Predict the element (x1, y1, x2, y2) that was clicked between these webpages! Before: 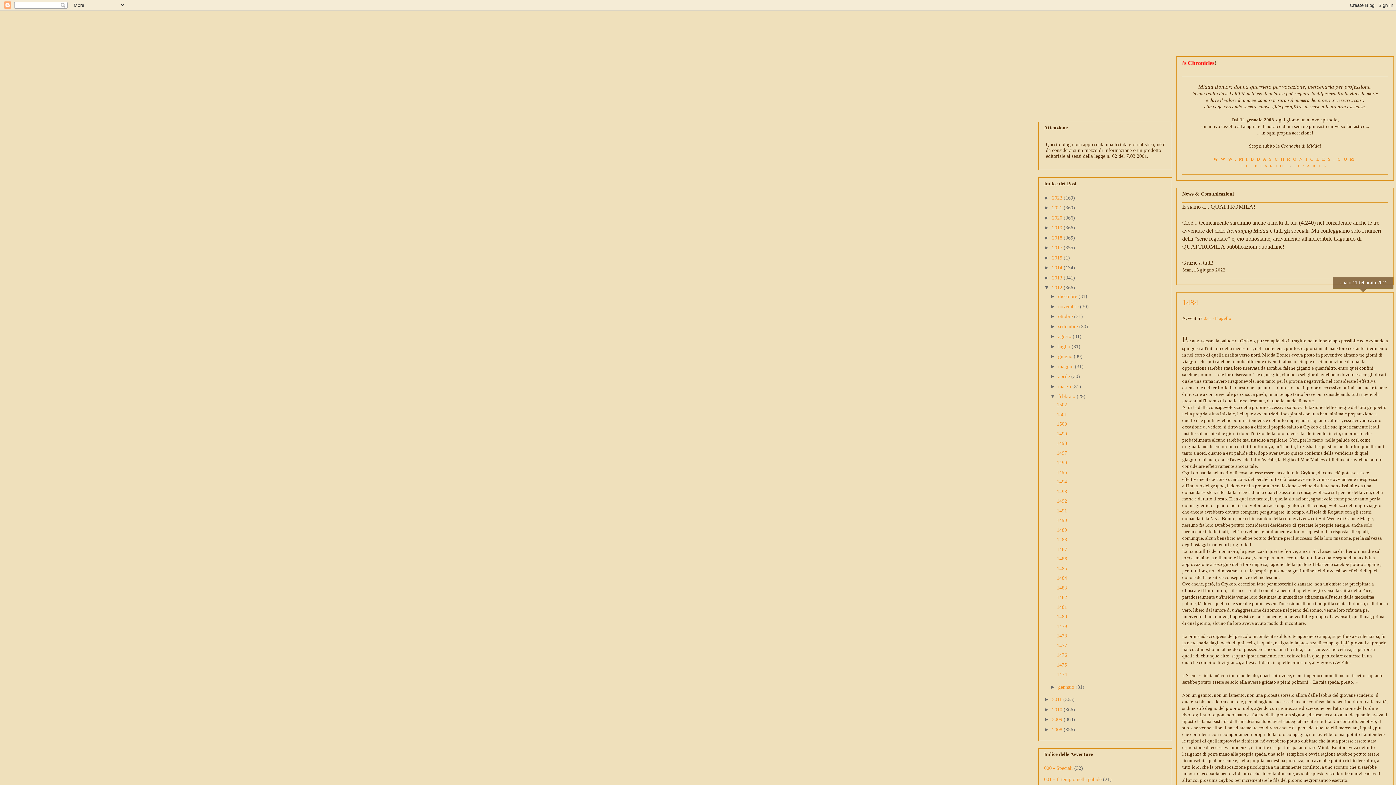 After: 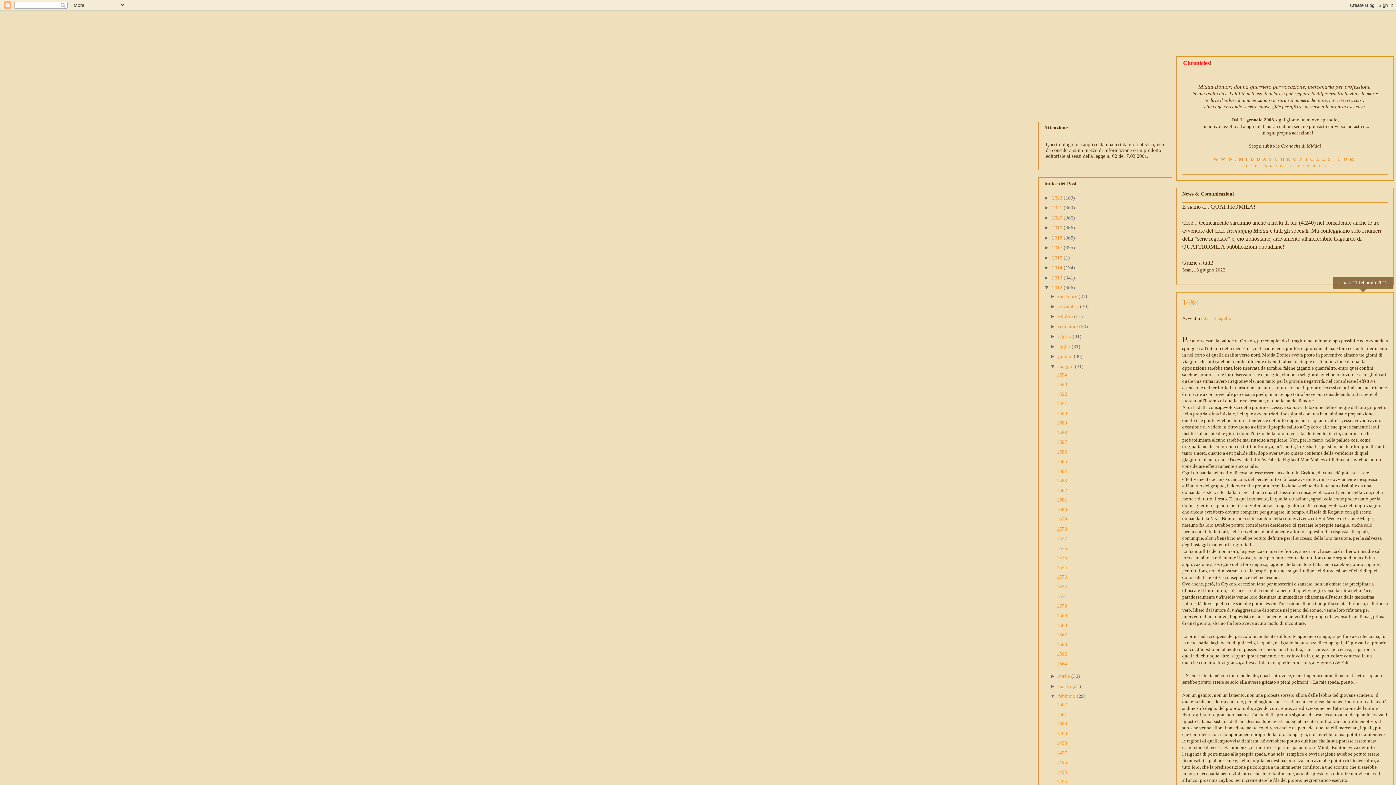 Action: bbox: (1050, 363, 1058, 369) label: ►  